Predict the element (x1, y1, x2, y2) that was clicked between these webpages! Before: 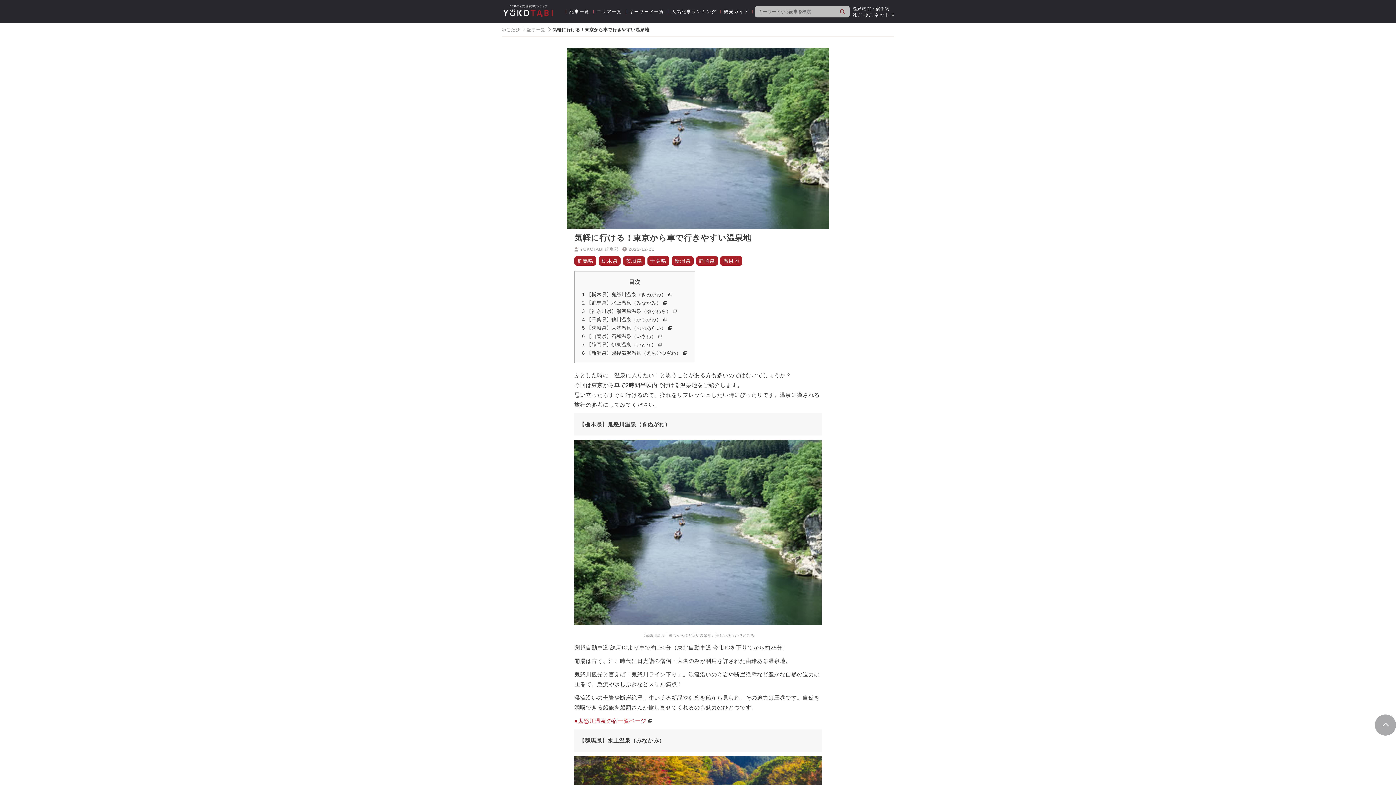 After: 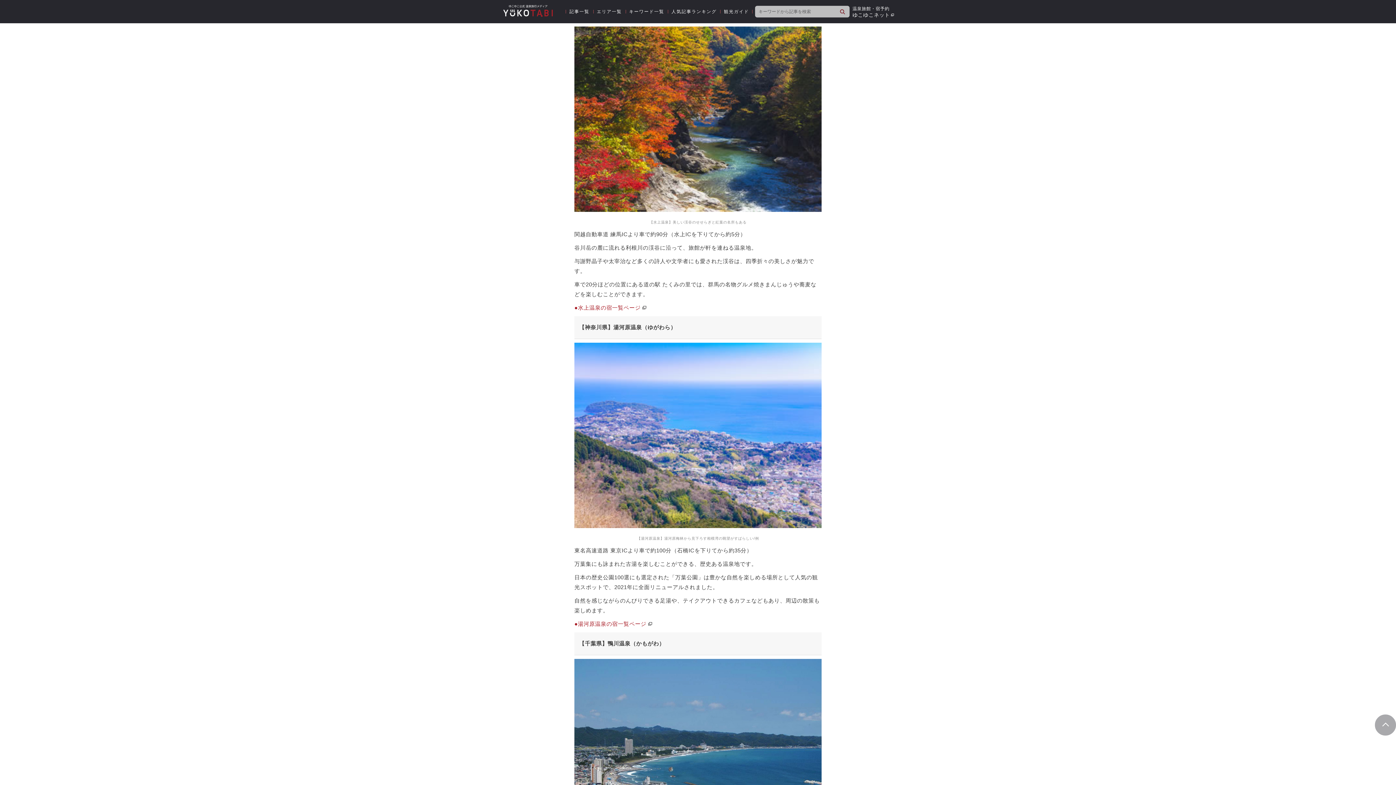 Action: label: 2 【群馬県】水上温泉（みなかみ） bbox: (582, 300, 667, 305)